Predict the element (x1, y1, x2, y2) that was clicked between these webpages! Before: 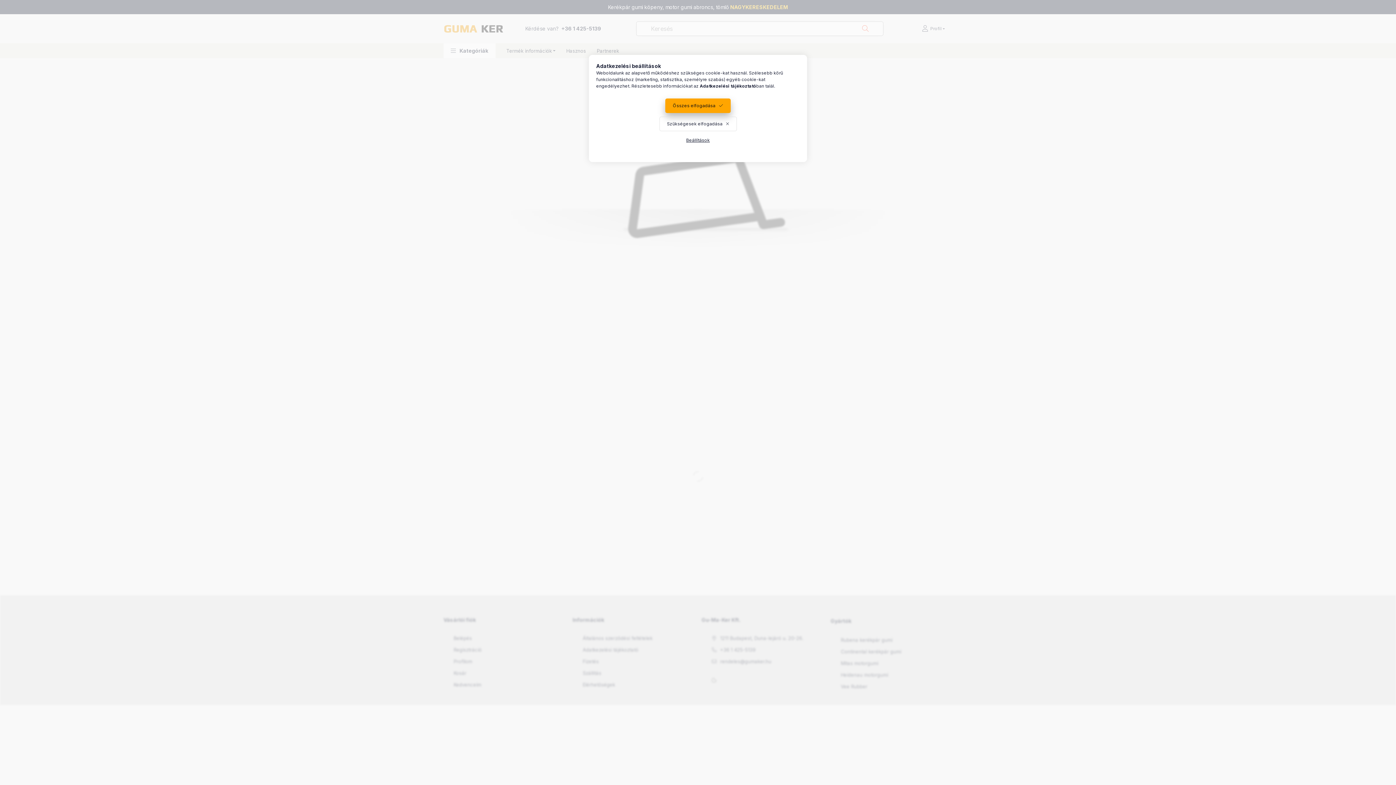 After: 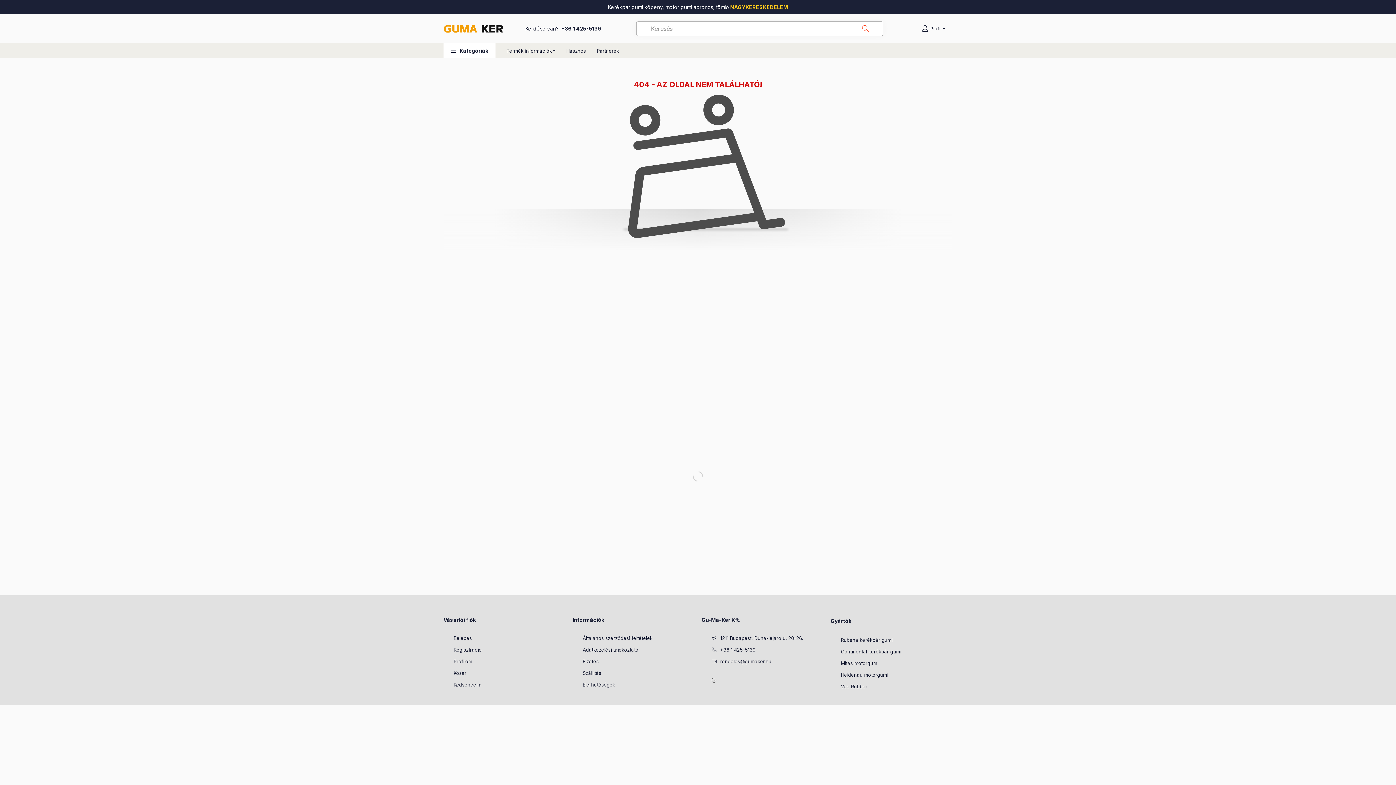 Action: label: Szükségesek elfogadása bbox: (659, 116, 736, 131)